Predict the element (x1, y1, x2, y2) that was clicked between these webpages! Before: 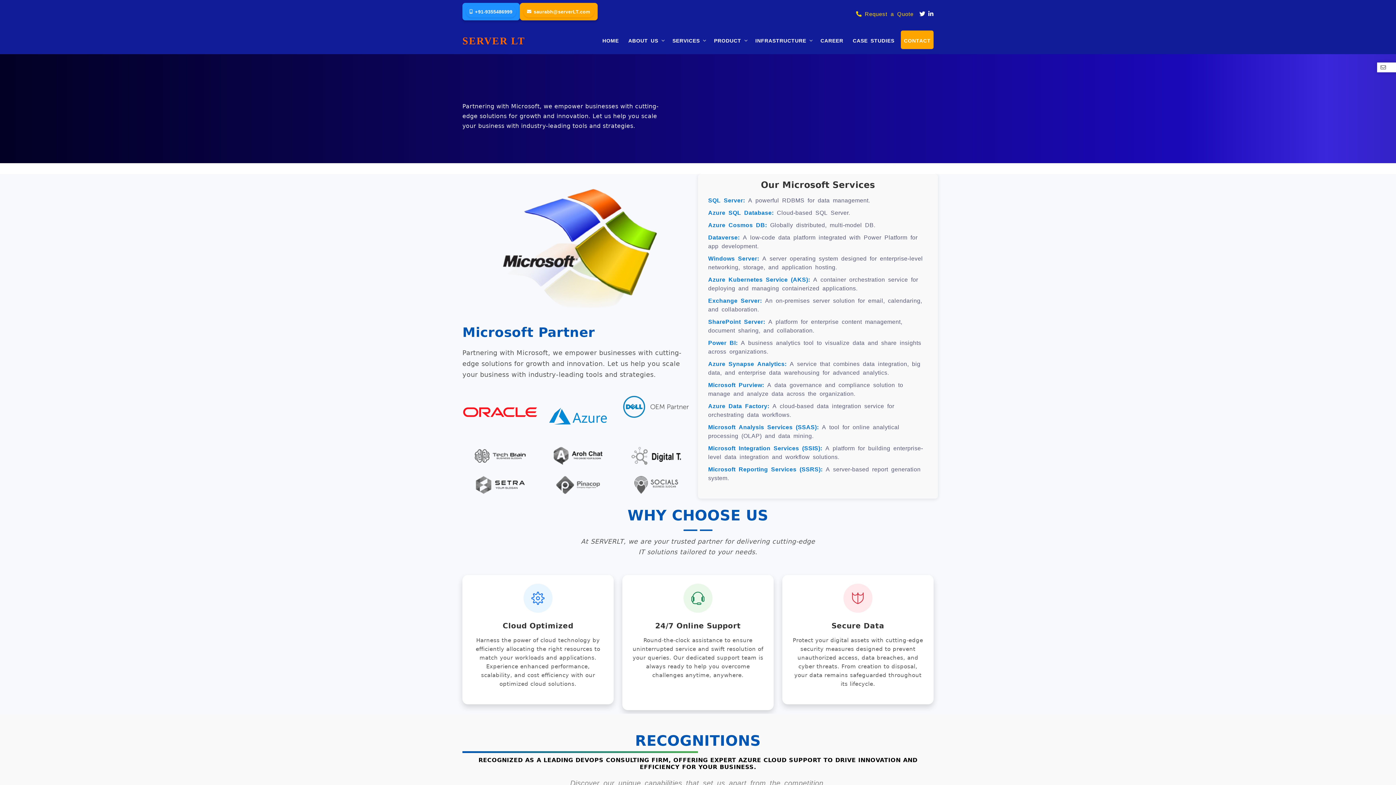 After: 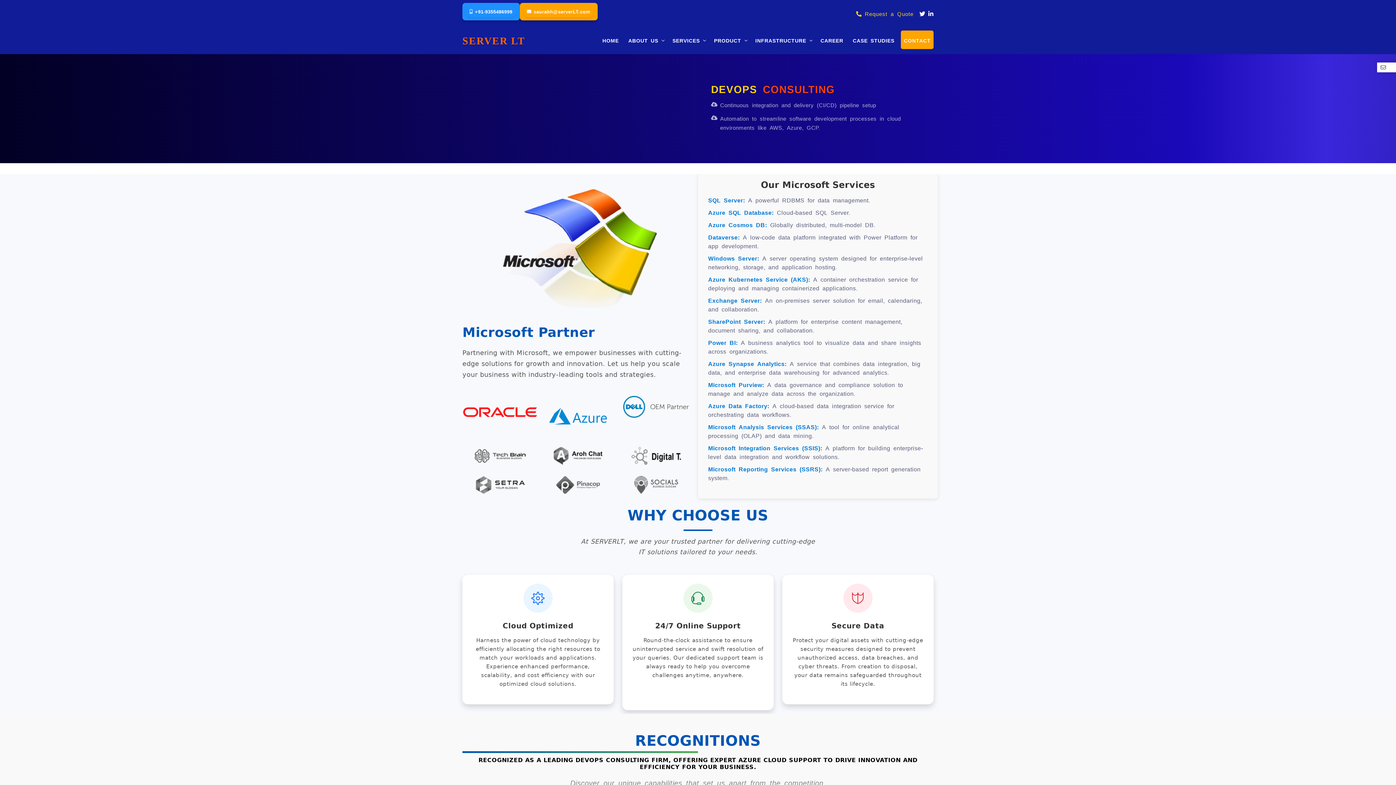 Action: label: SERVER LT bbox: (462, 35, 525, 48)